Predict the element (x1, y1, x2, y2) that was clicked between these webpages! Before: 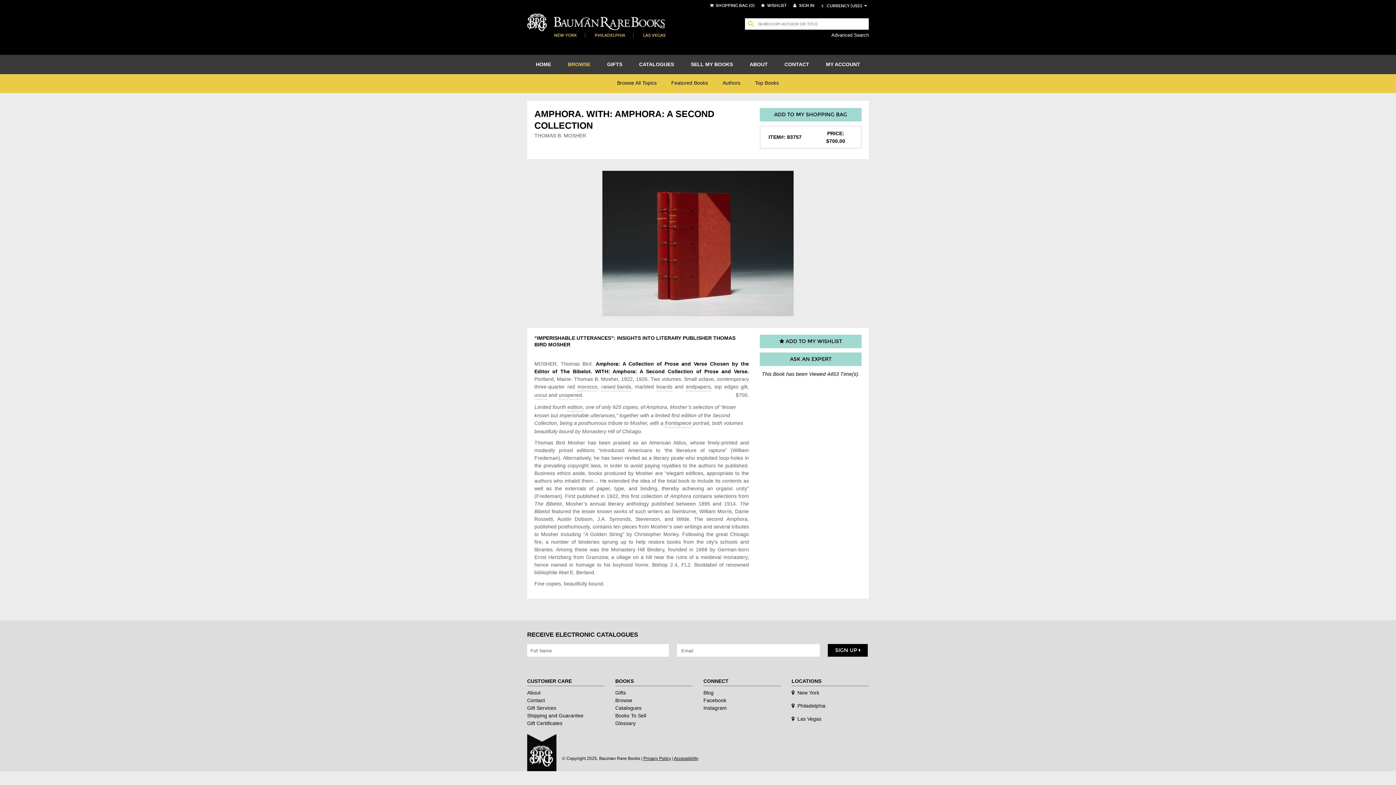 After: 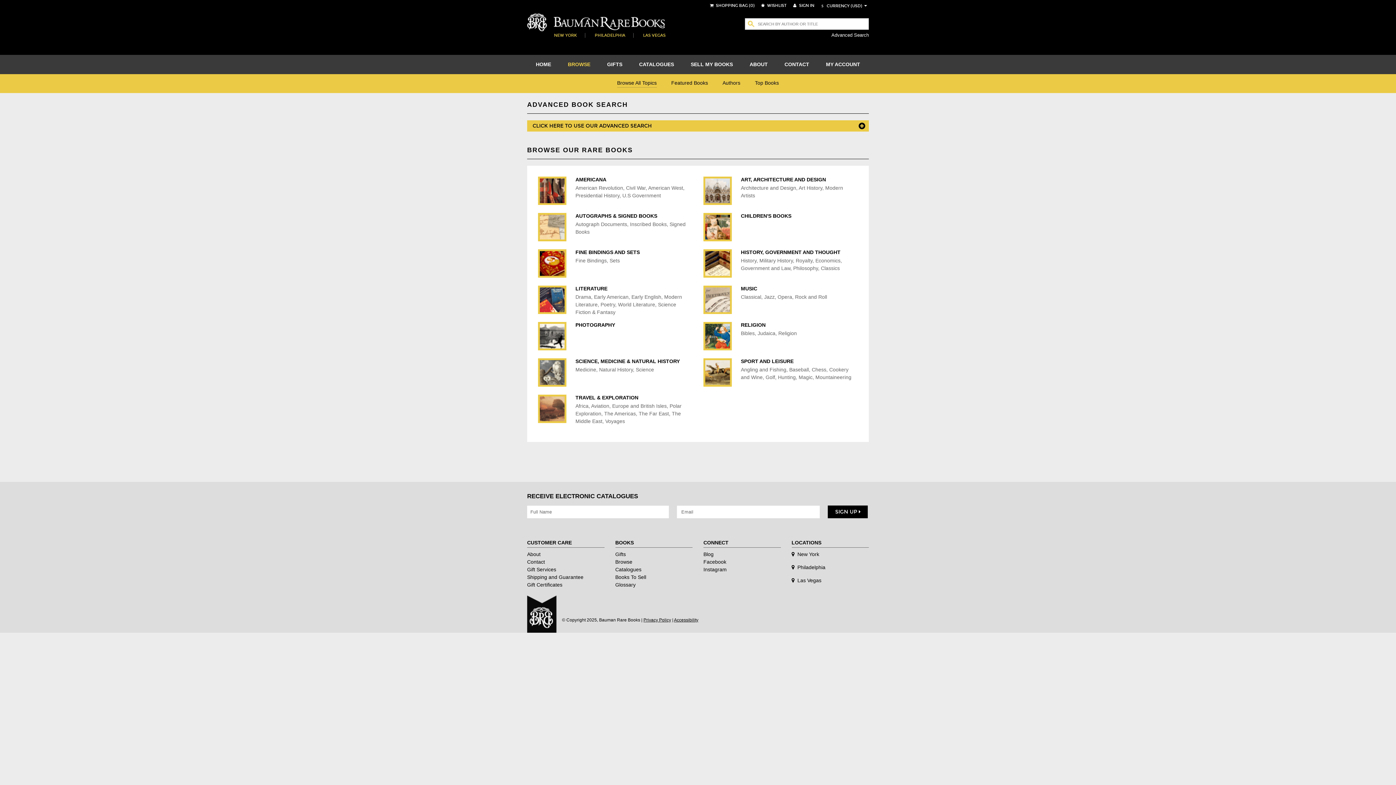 Action: label: BROWSE bbox: (559, 54, 598, 74)